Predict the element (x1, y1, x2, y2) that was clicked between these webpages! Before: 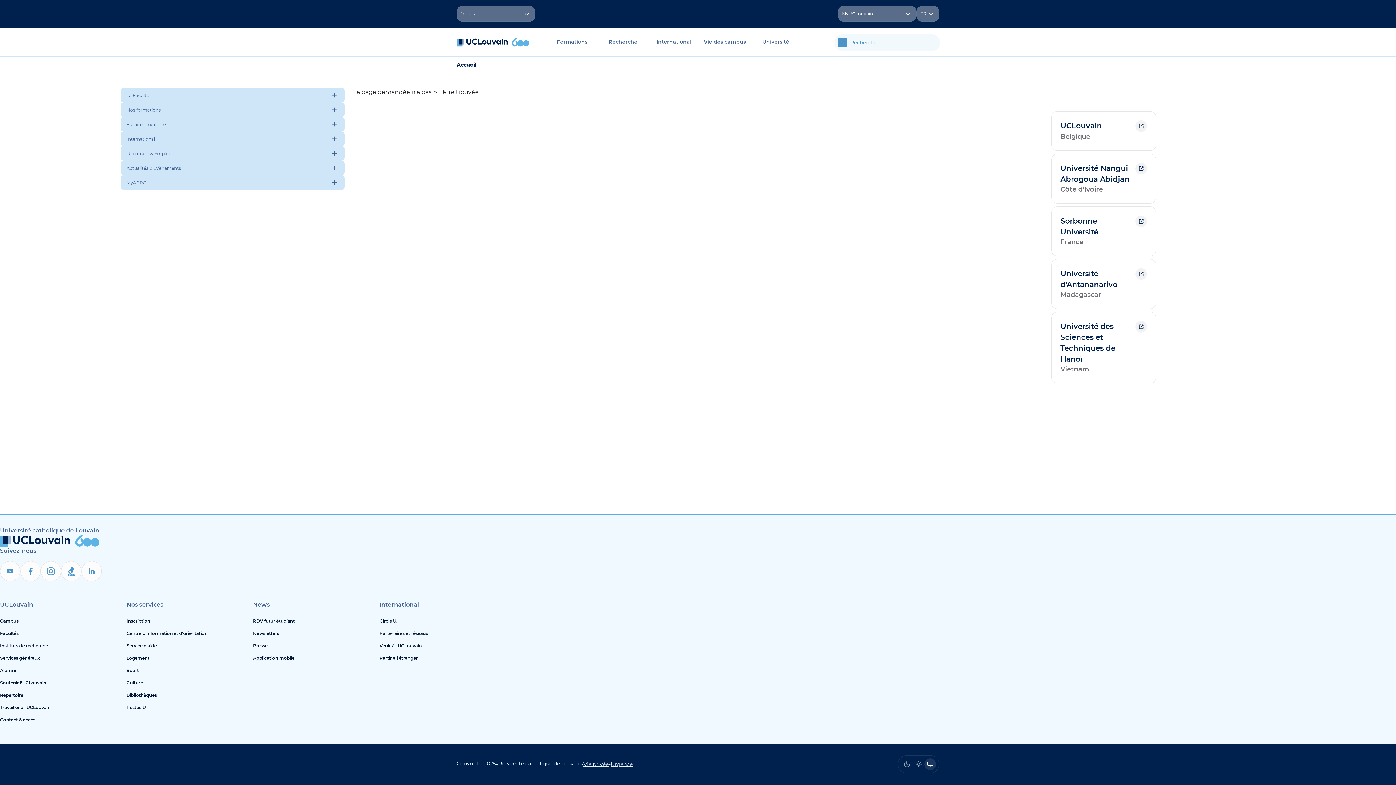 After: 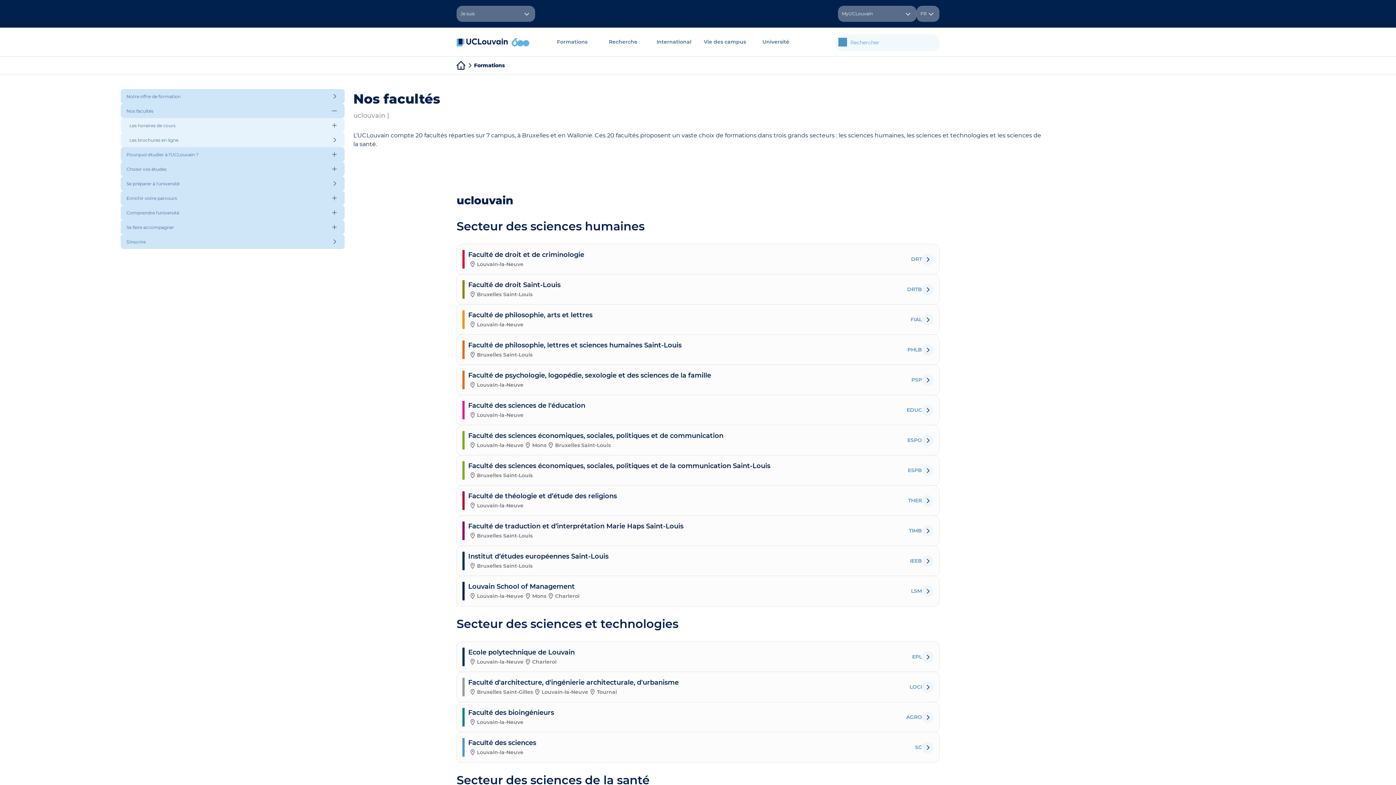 Action: bbox: (0, 627, 120, 640) label: Facultés